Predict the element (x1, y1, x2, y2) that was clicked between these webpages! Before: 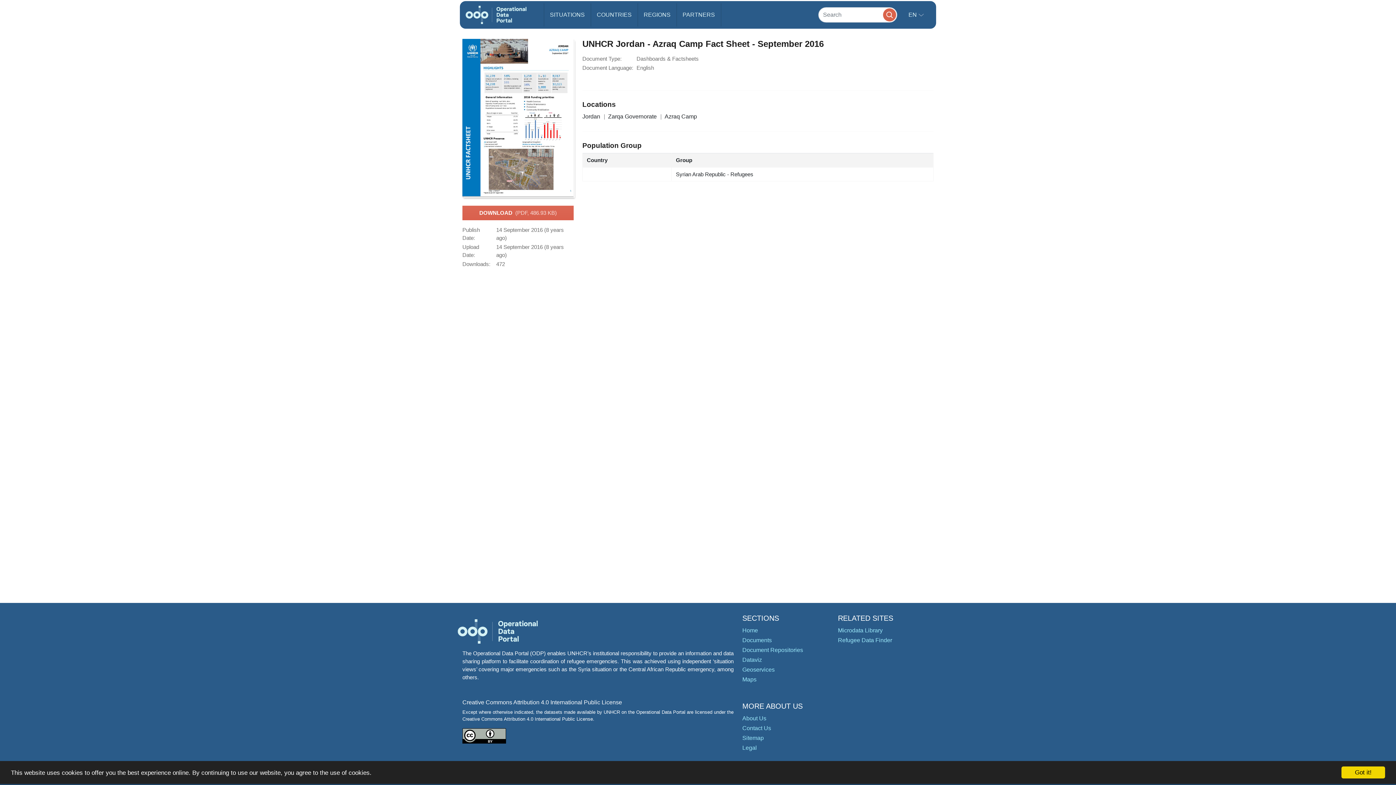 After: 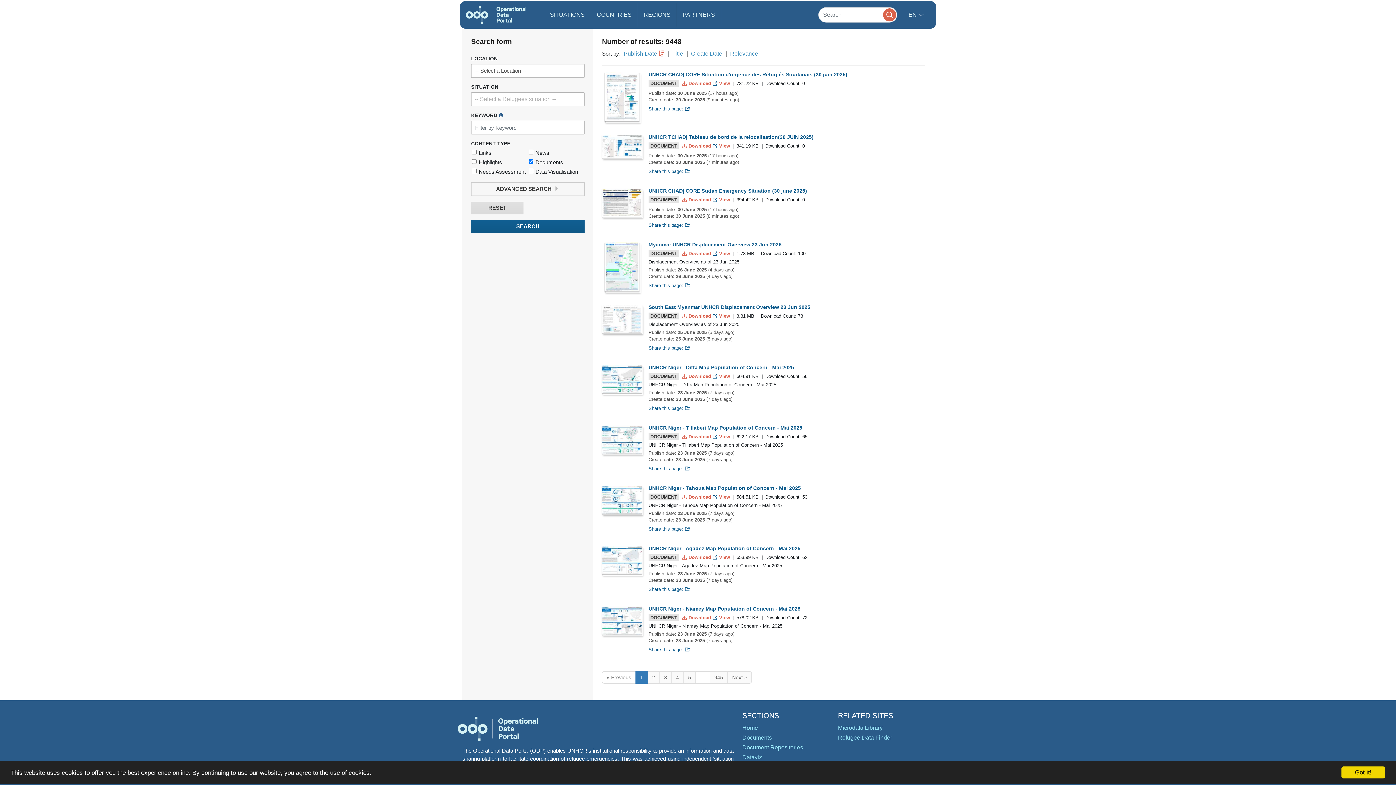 Action: label: Maps bbox: (742, 676, 756, 682)